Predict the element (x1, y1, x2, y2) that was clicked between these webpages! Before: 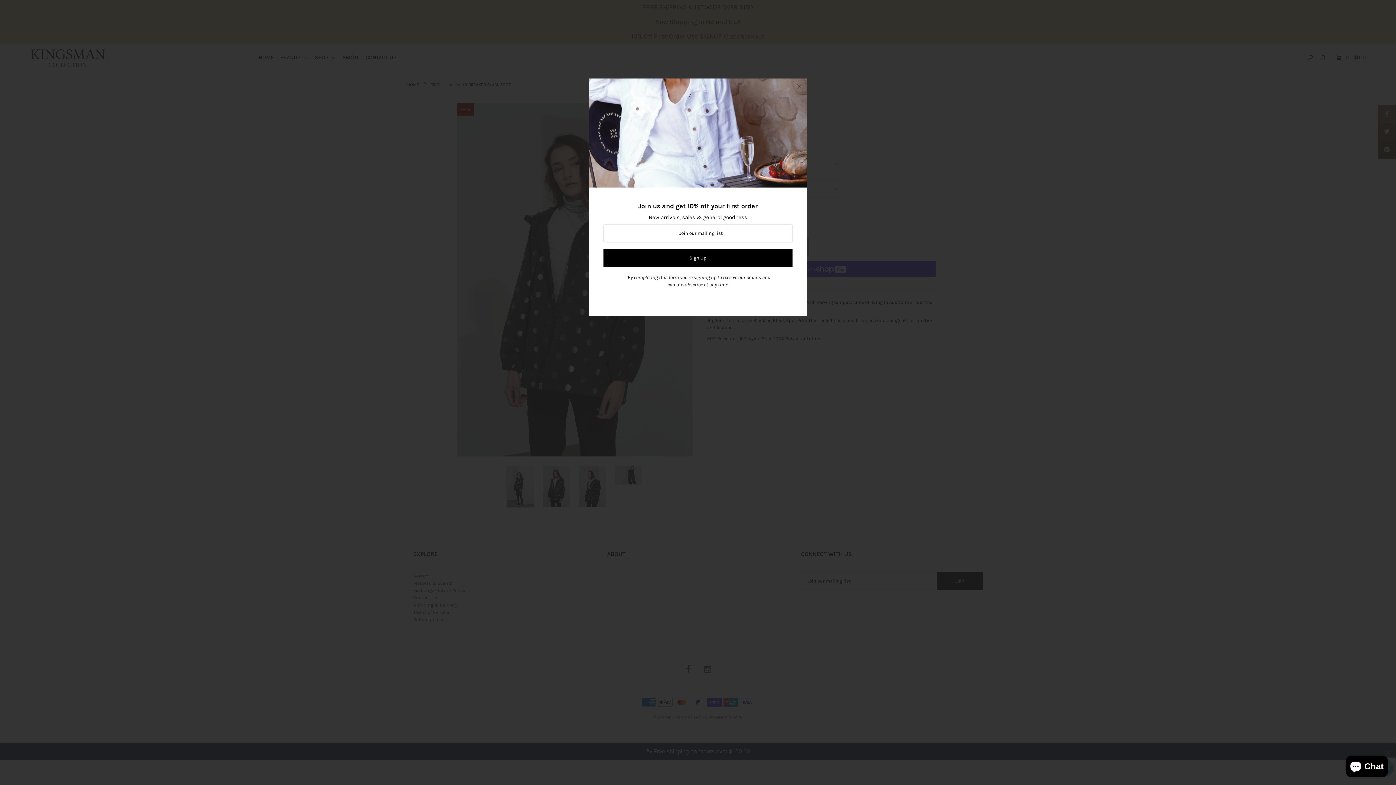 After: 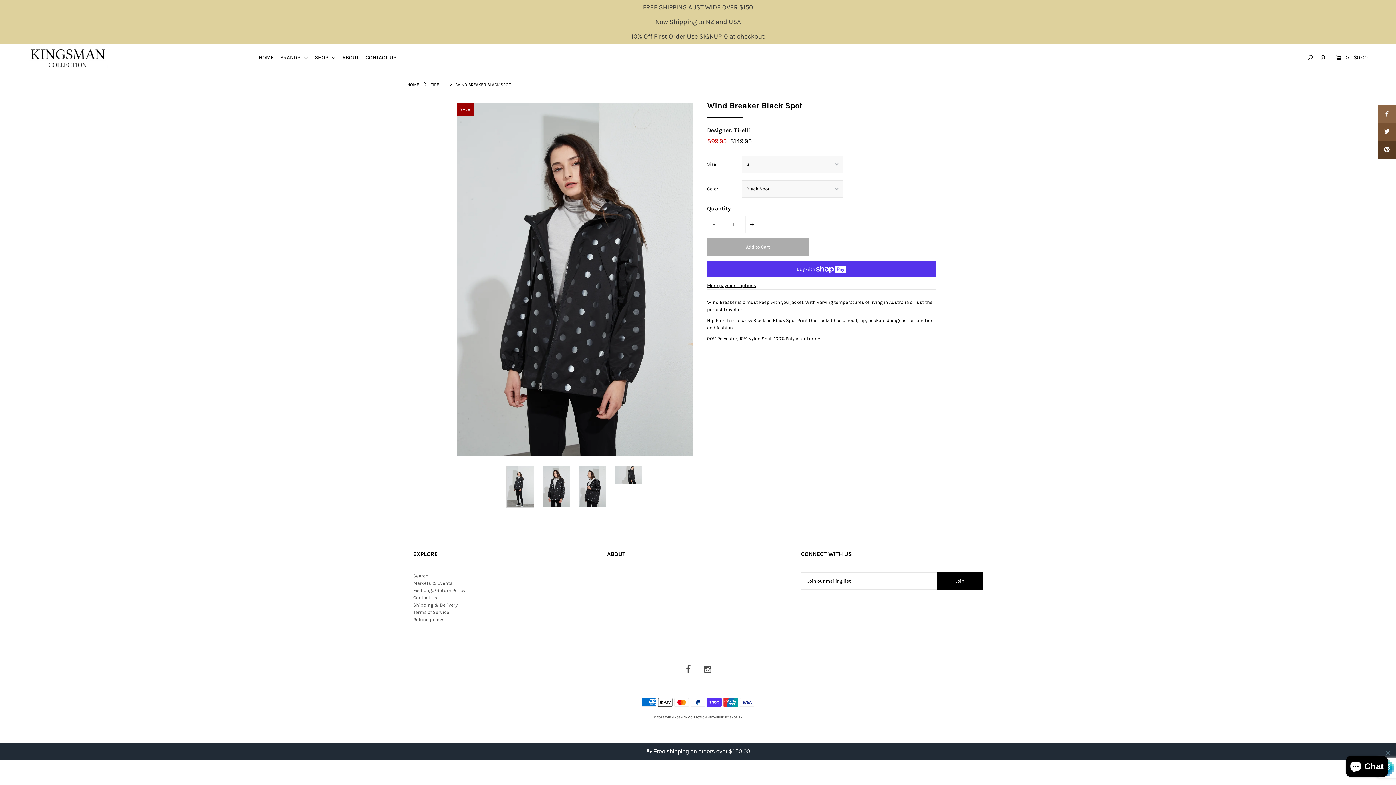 Action: bbox: (791, 78, 807, 94)